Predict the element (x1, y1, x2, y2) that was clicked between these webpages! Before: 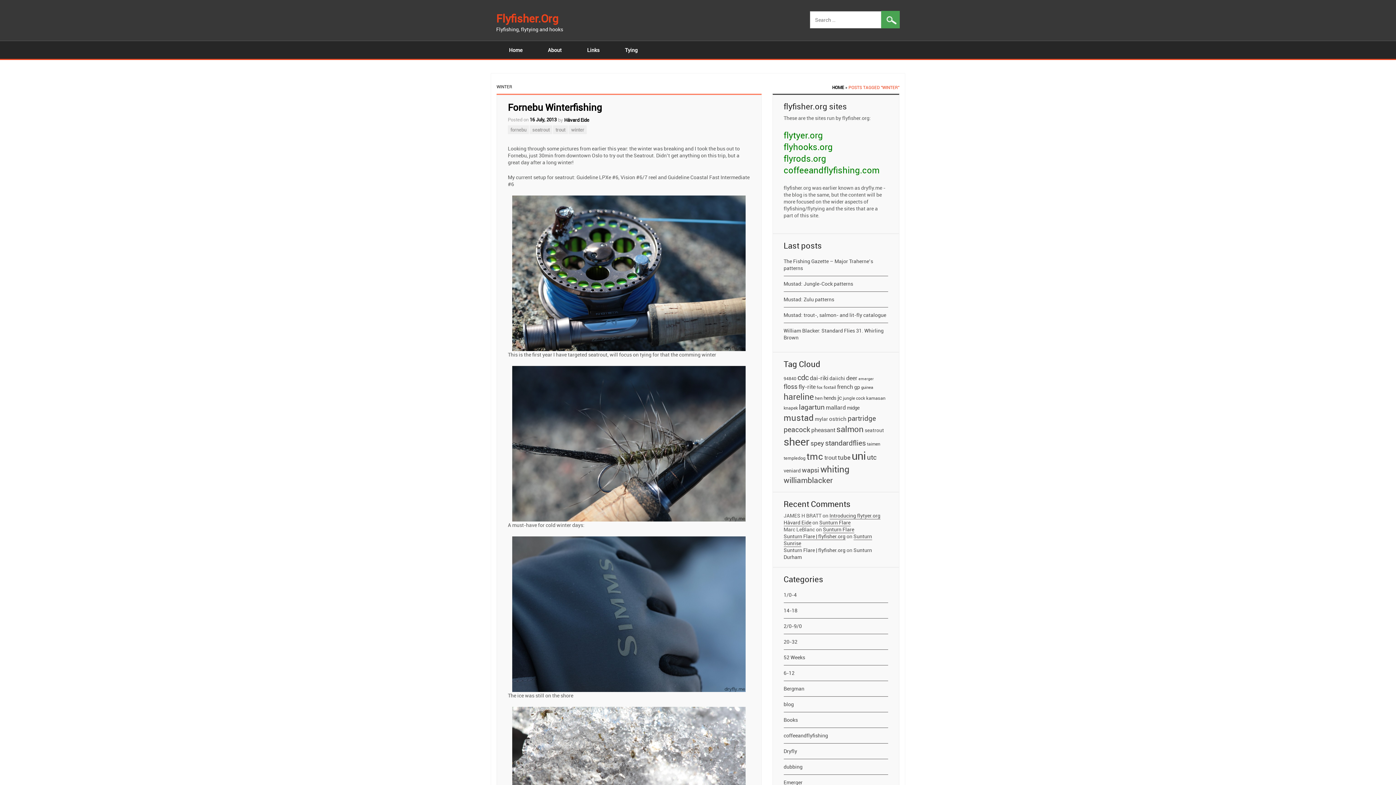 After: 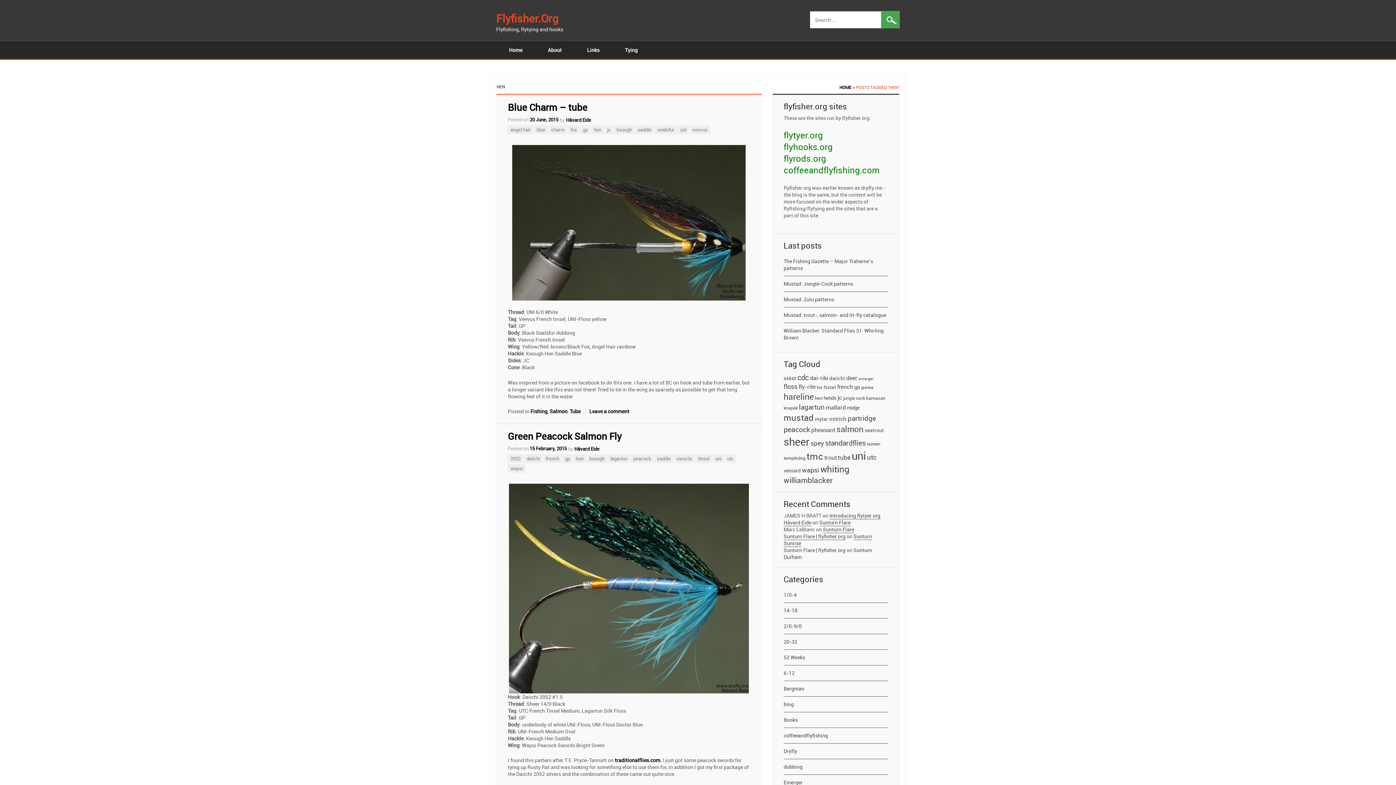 Action: label: hen (13 items) bbox: (815, 395, 822, 401)